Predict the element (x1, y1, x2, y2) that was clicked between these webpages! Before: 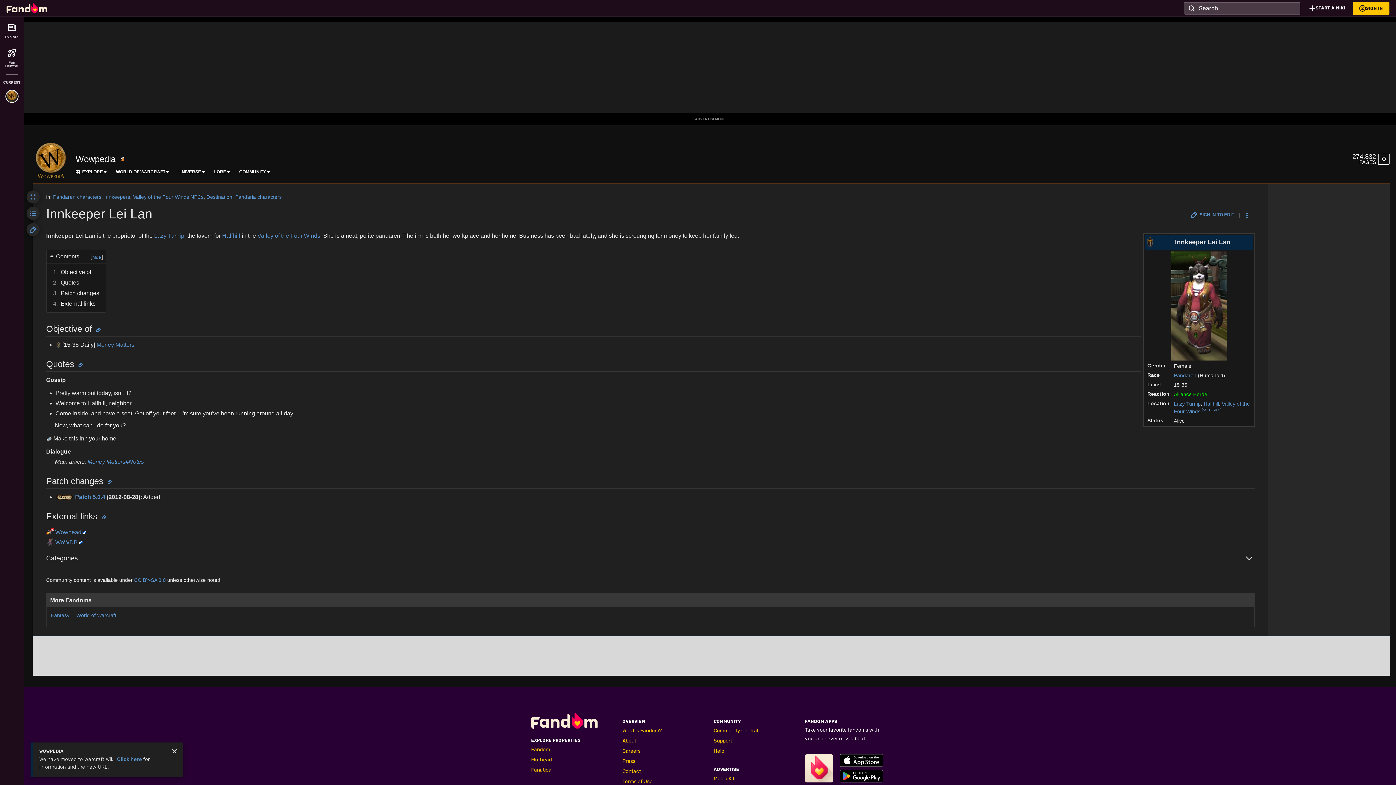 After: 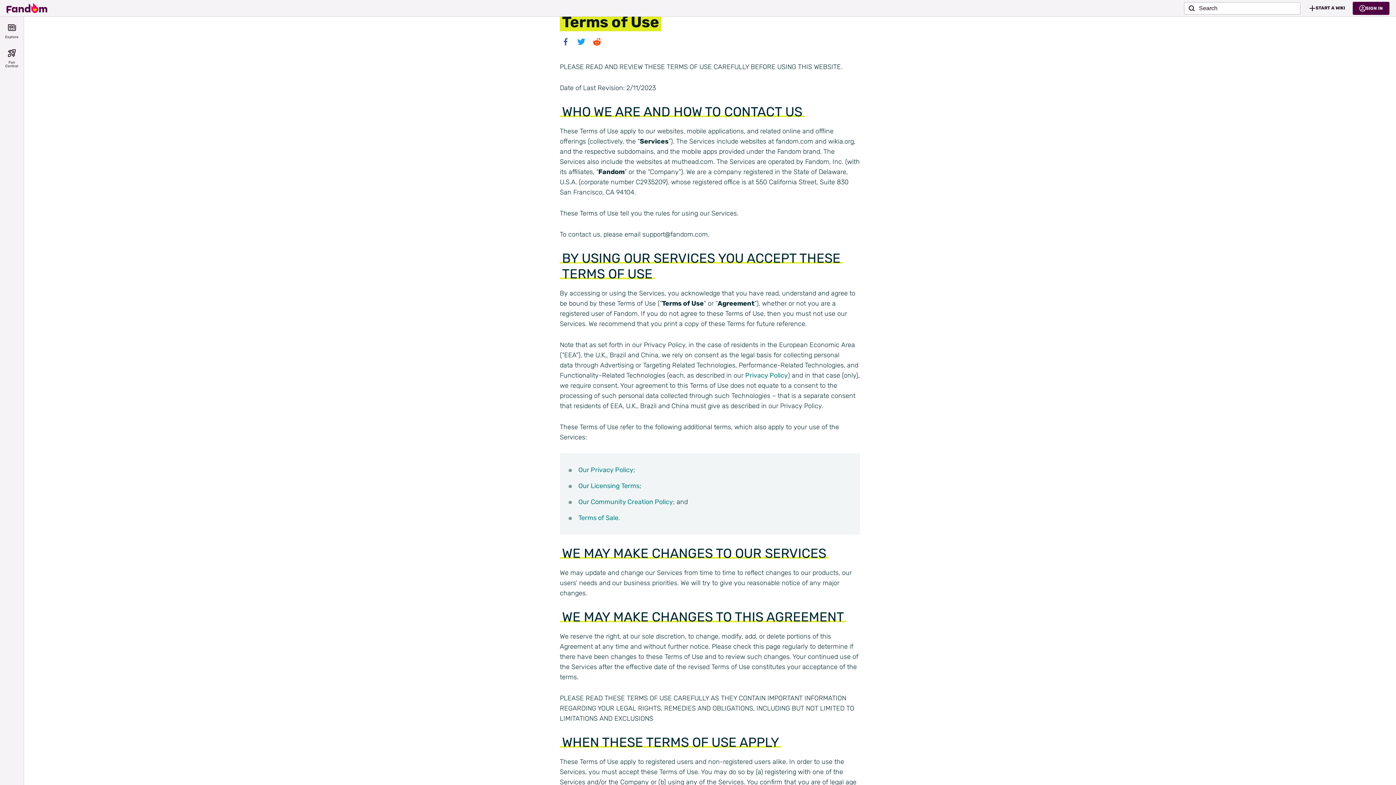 Action: label: Terms of Use bbox: (622, 778, 652, 785)